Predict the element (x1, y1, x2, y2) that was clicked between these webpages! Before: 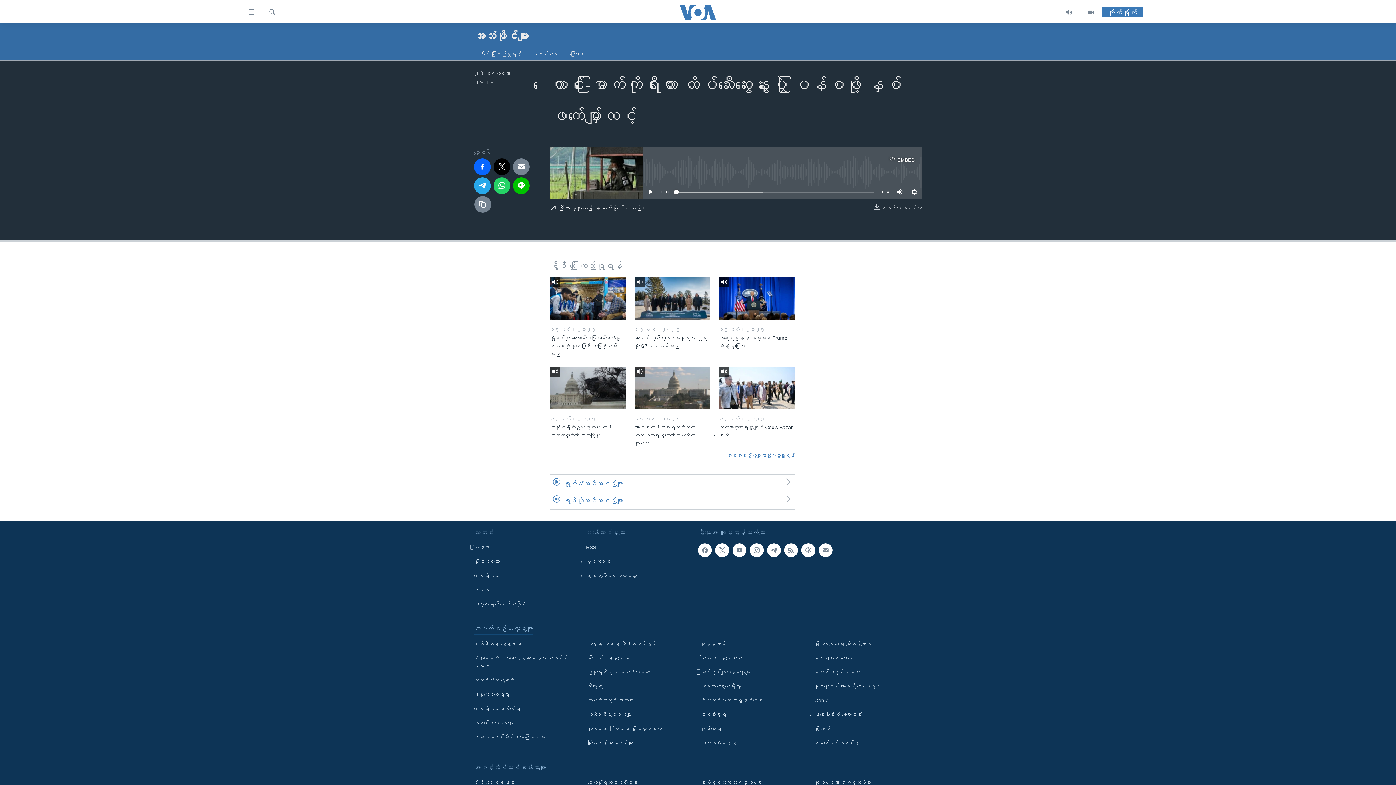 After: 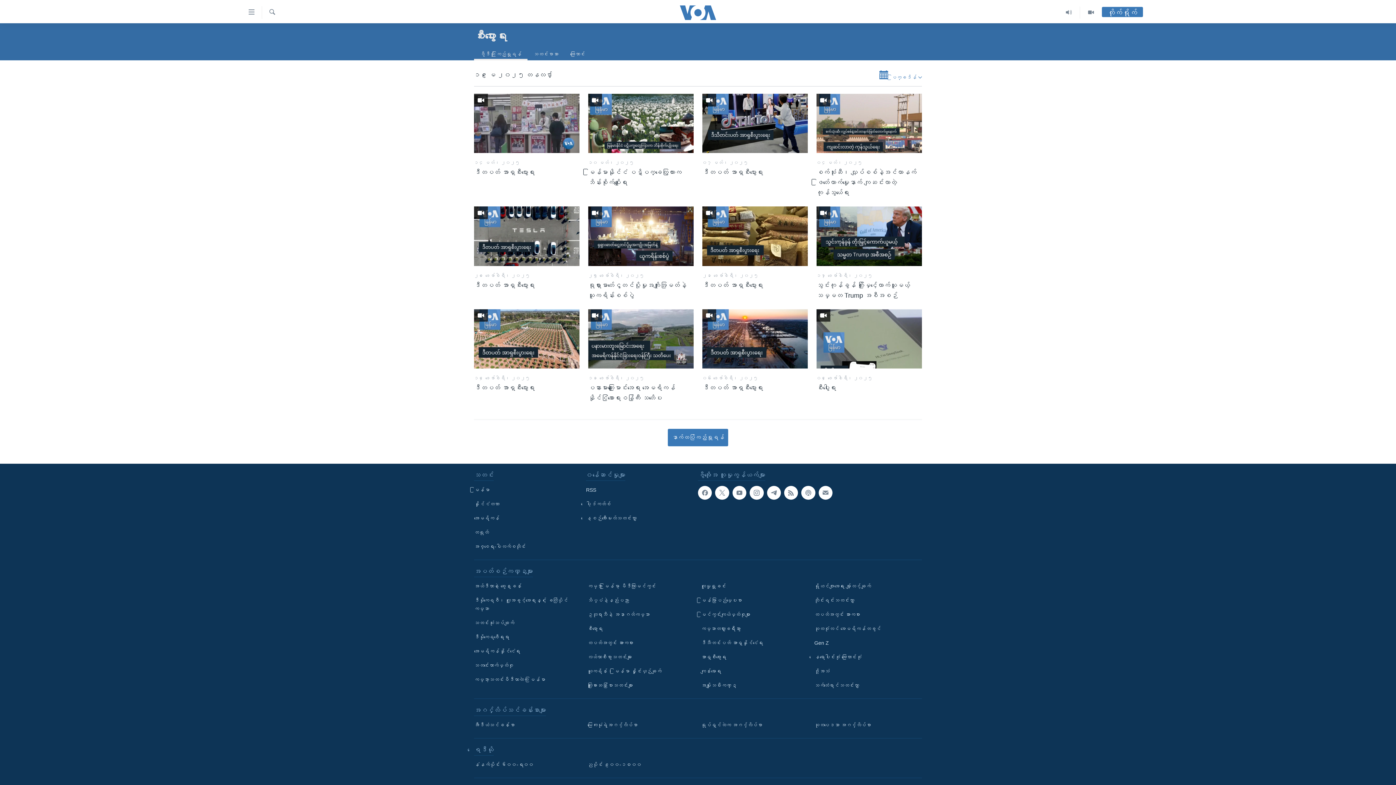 Action: bbox: (701, 710, 804, 719) label: အာရှစီးပွားရေး